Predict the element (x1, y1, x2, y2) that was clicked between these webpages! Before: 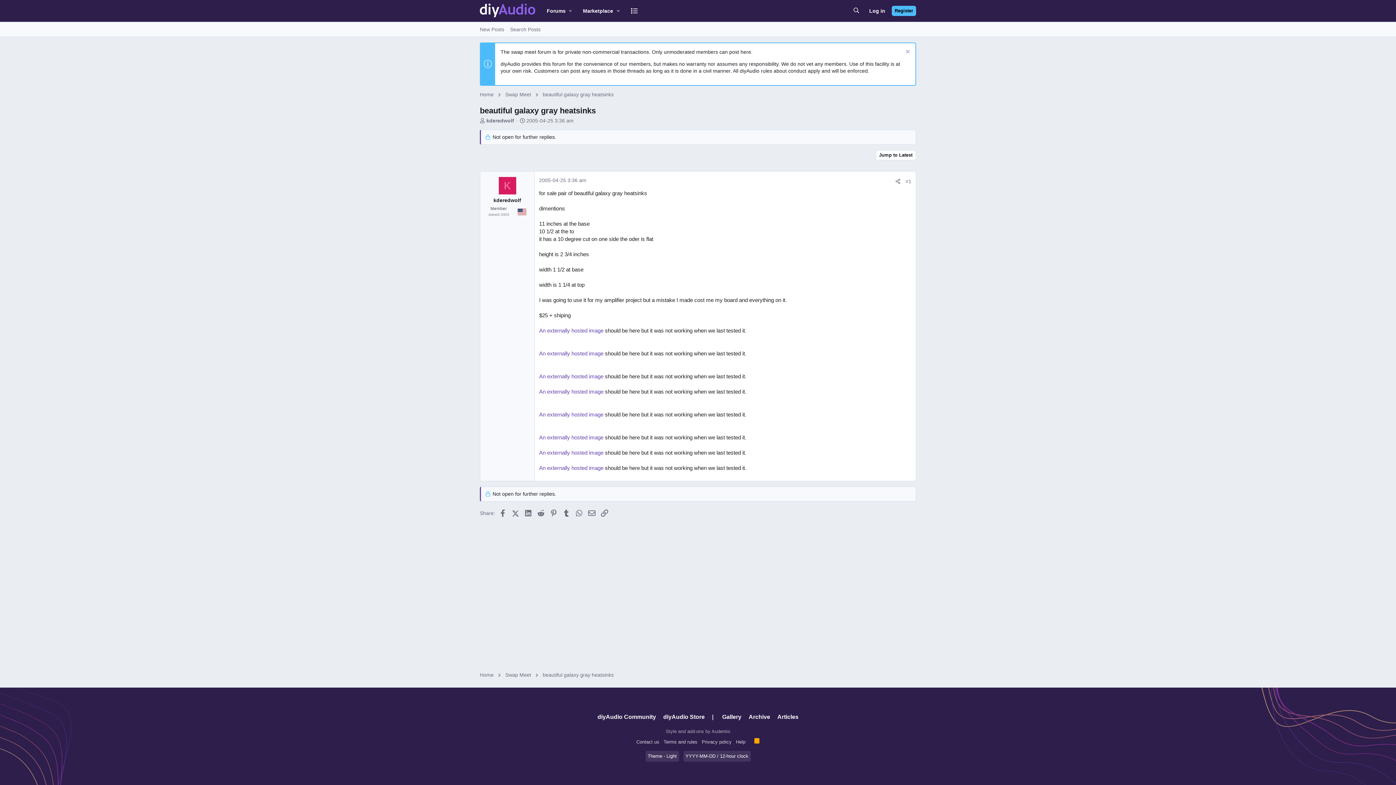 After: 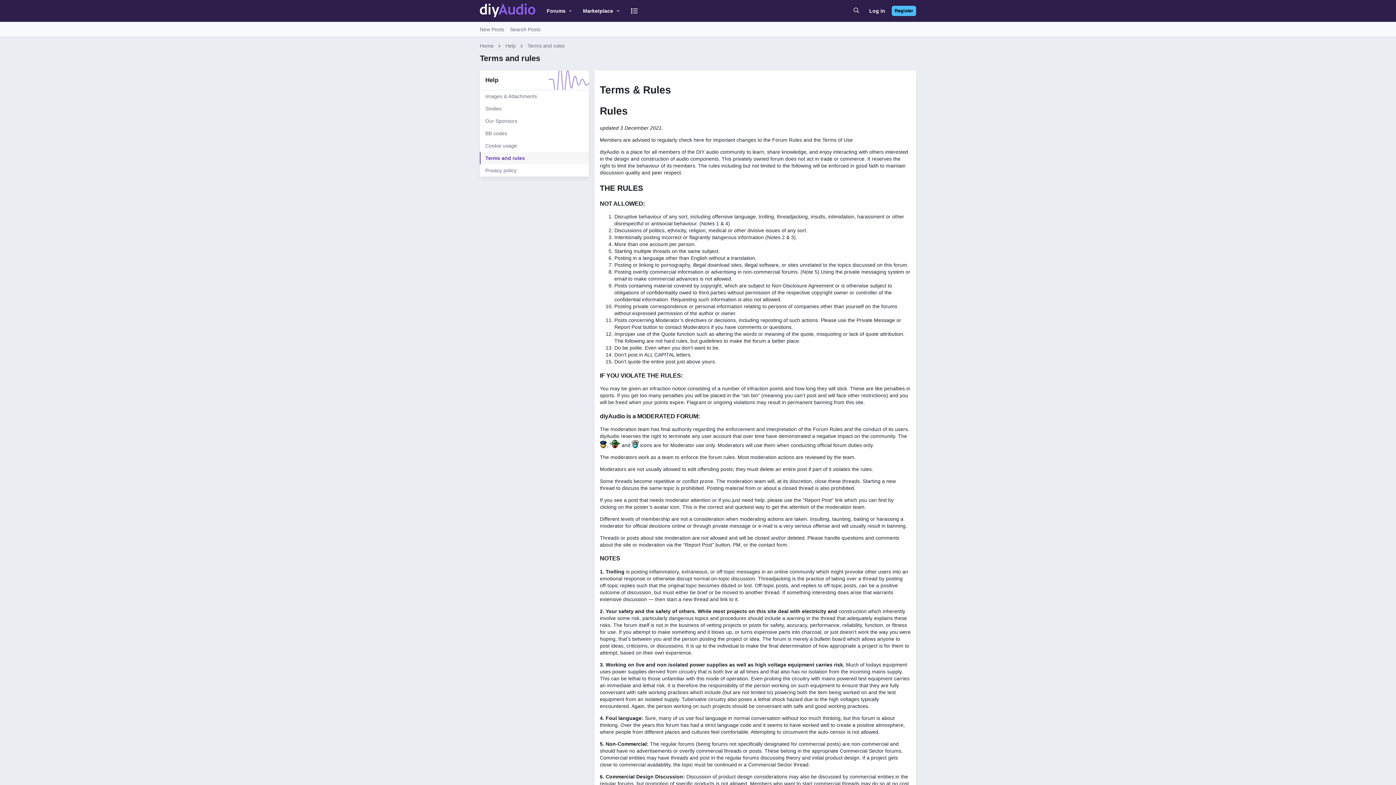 Action: label: Terms and rules bbox: (661, 737, 699, 748)